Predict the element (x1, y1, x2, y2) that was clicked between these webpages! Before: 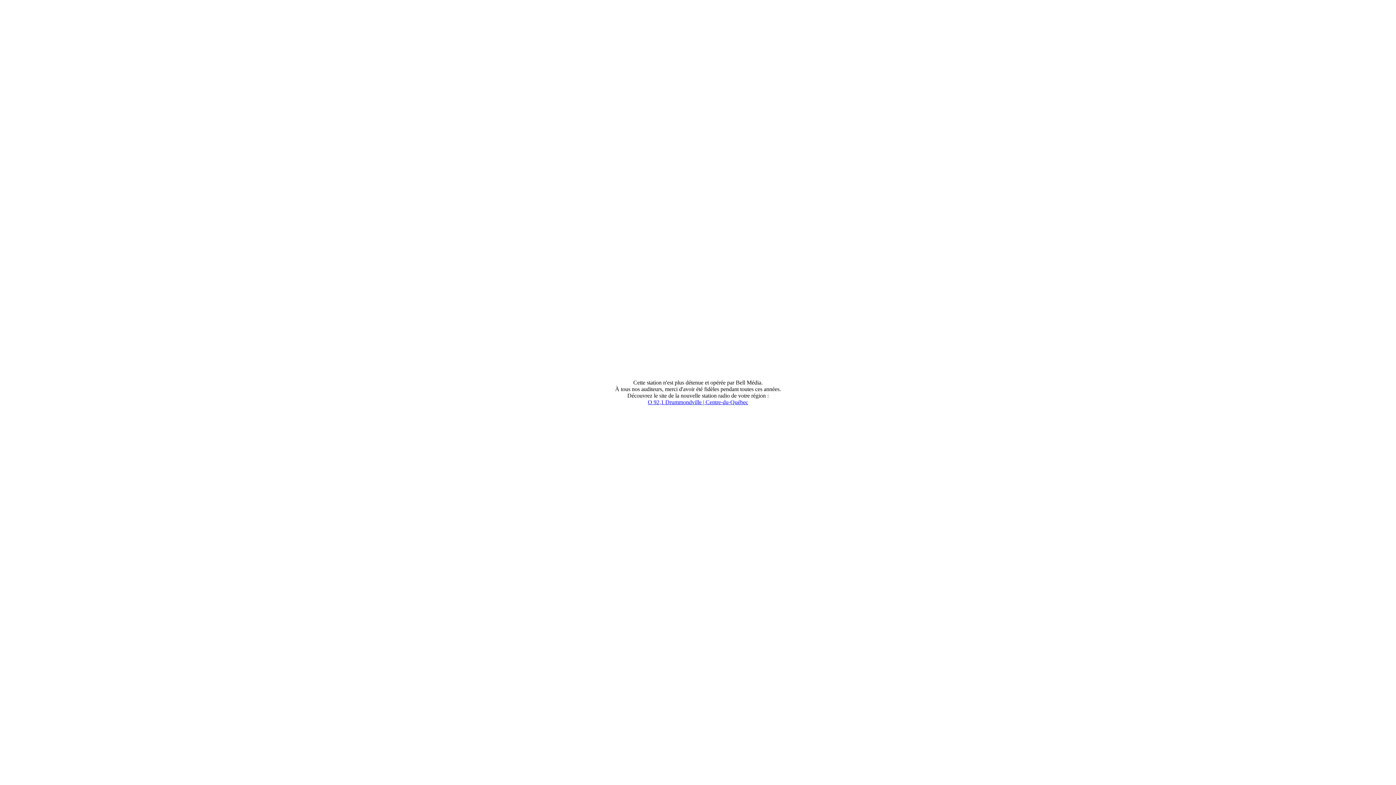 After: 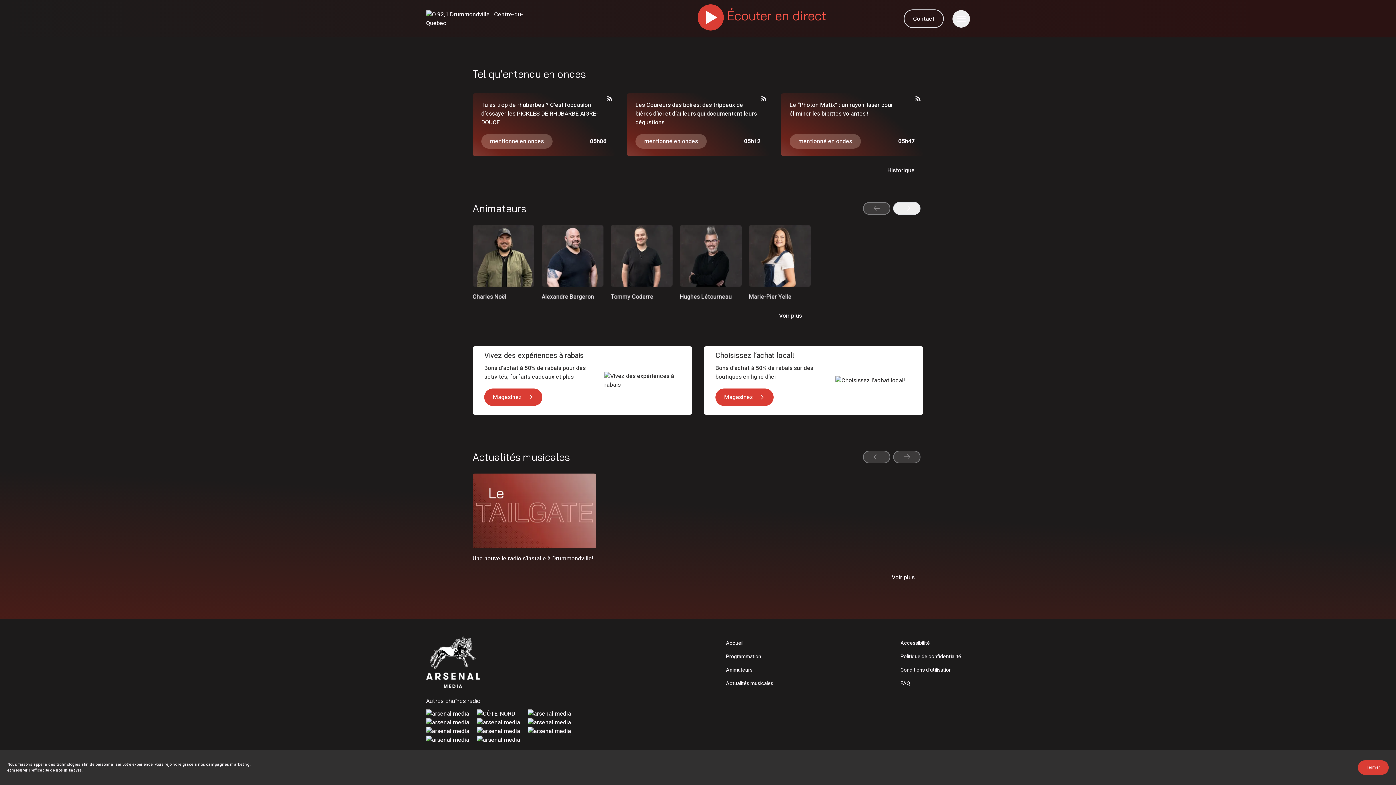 Action: label: O 92,1 Drummondville | Centre-du-Québec bbox: (648, 399, 748, 405)